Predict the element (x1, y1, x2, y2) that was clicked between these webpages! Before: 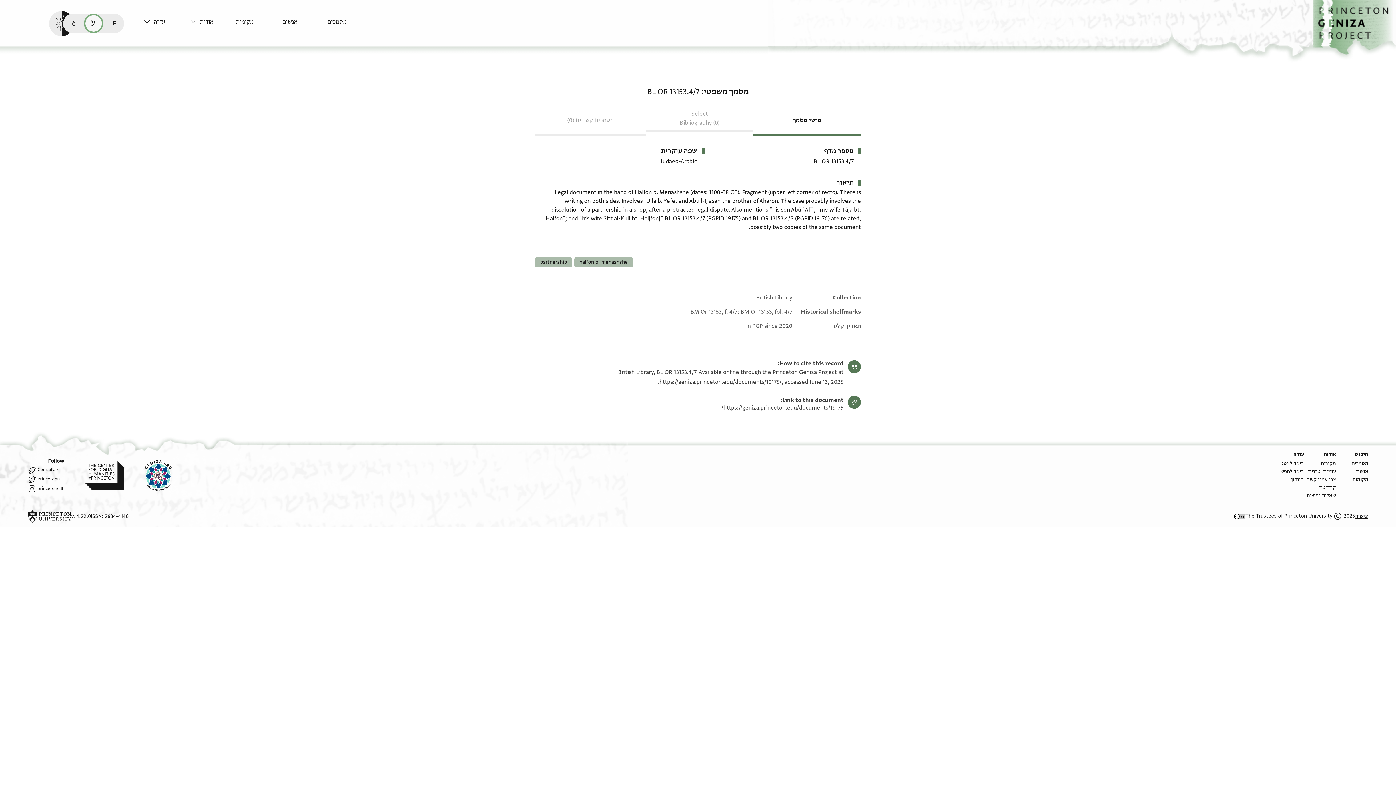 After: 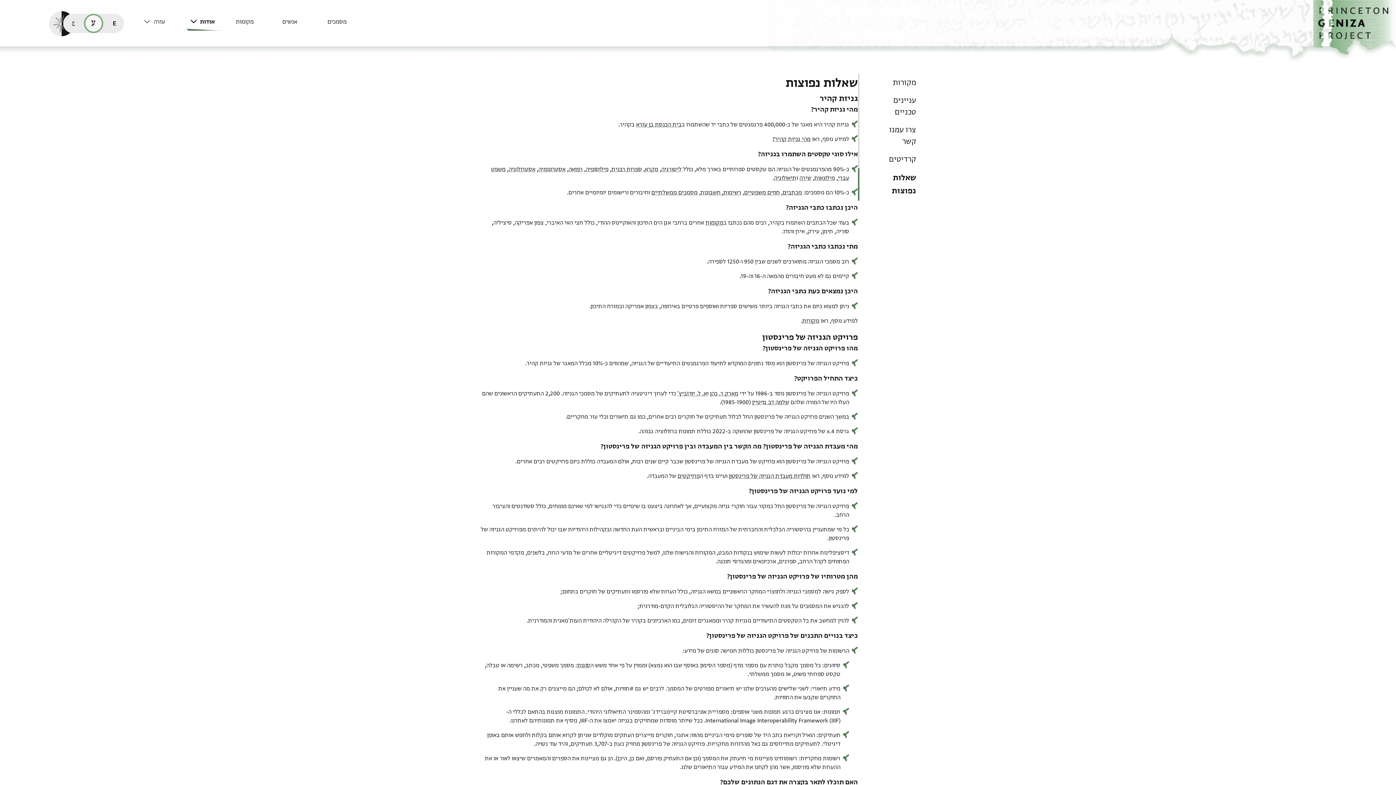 Action: bbox: (1306, 492, 1336, 499) label: שאלות נפוצות